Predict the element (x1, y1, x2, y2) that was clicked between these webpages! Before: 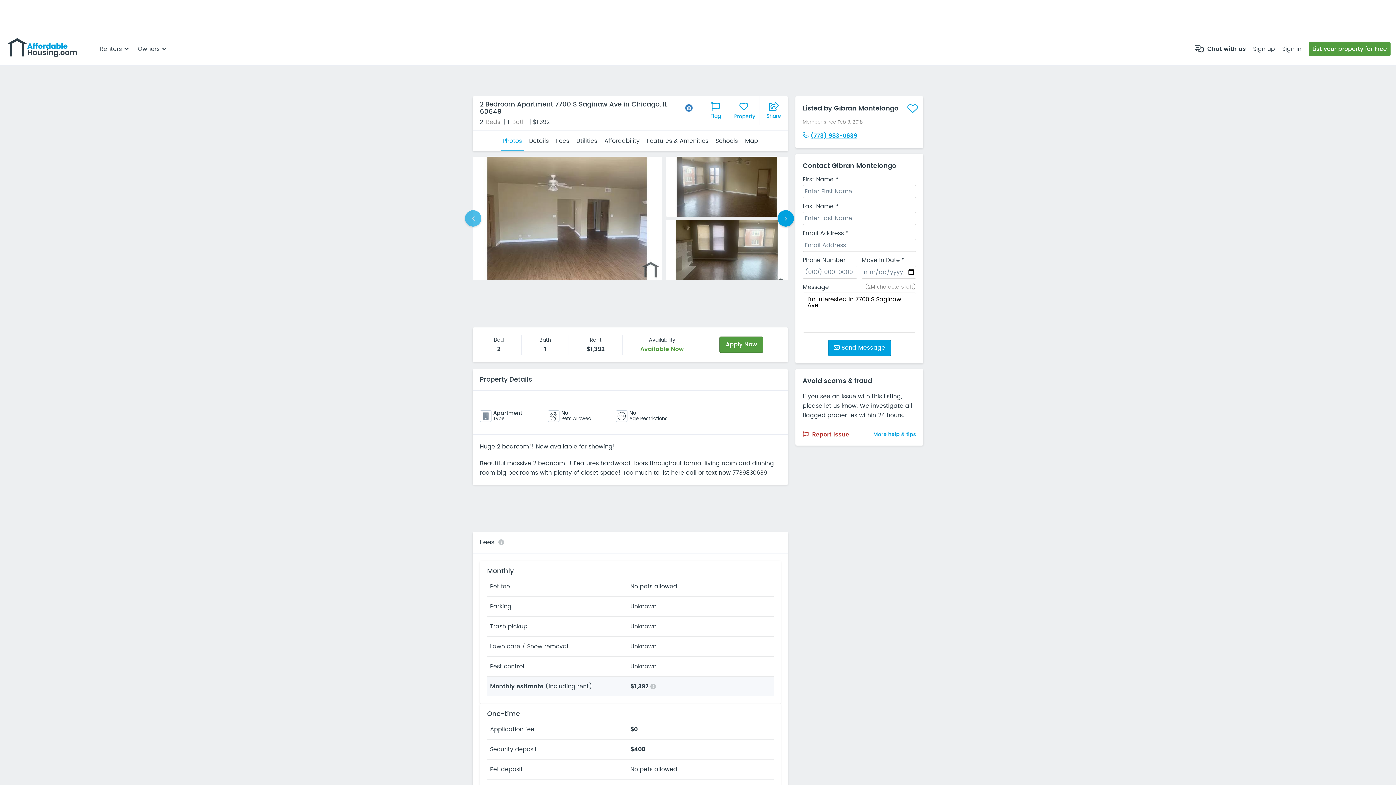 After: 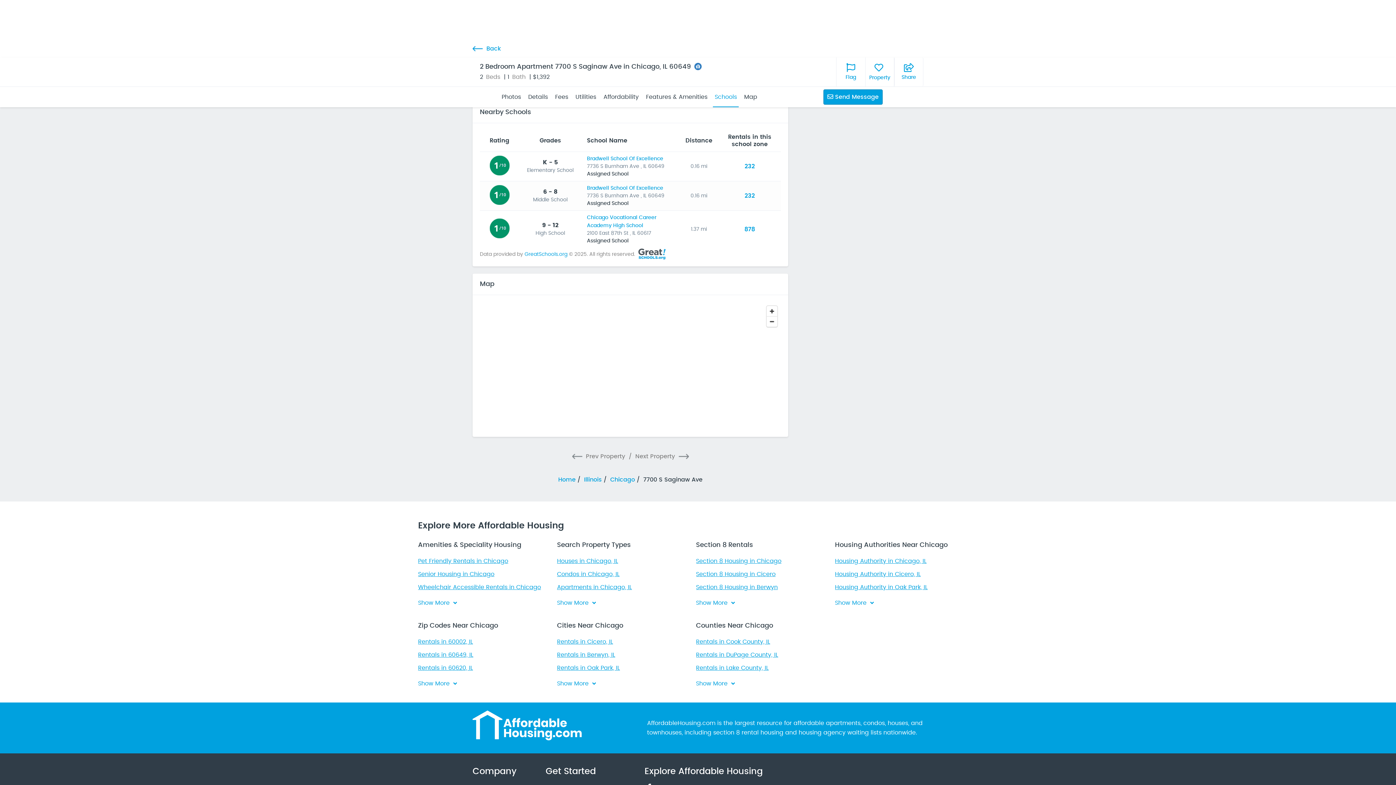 Action: label: Schools bbox: (714, 130, 739, 151)